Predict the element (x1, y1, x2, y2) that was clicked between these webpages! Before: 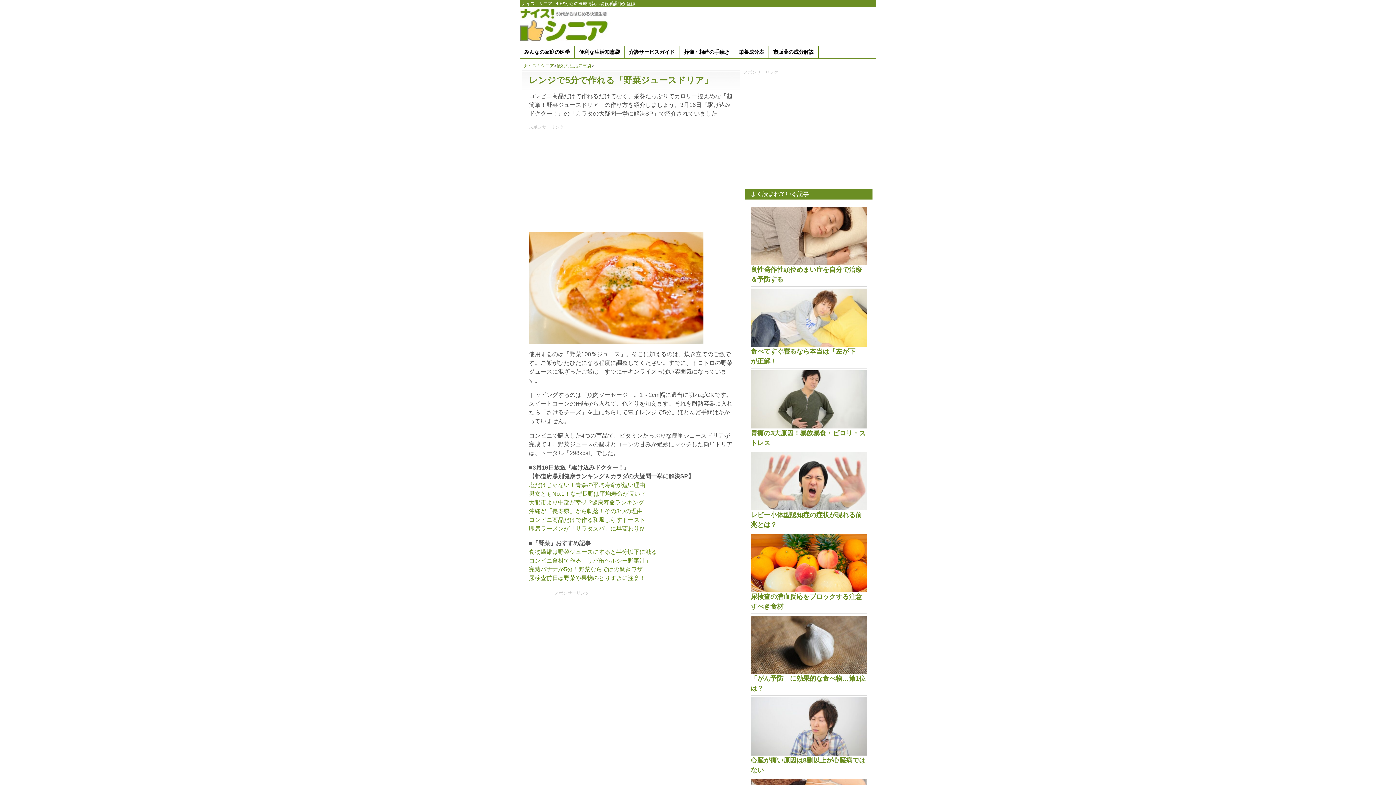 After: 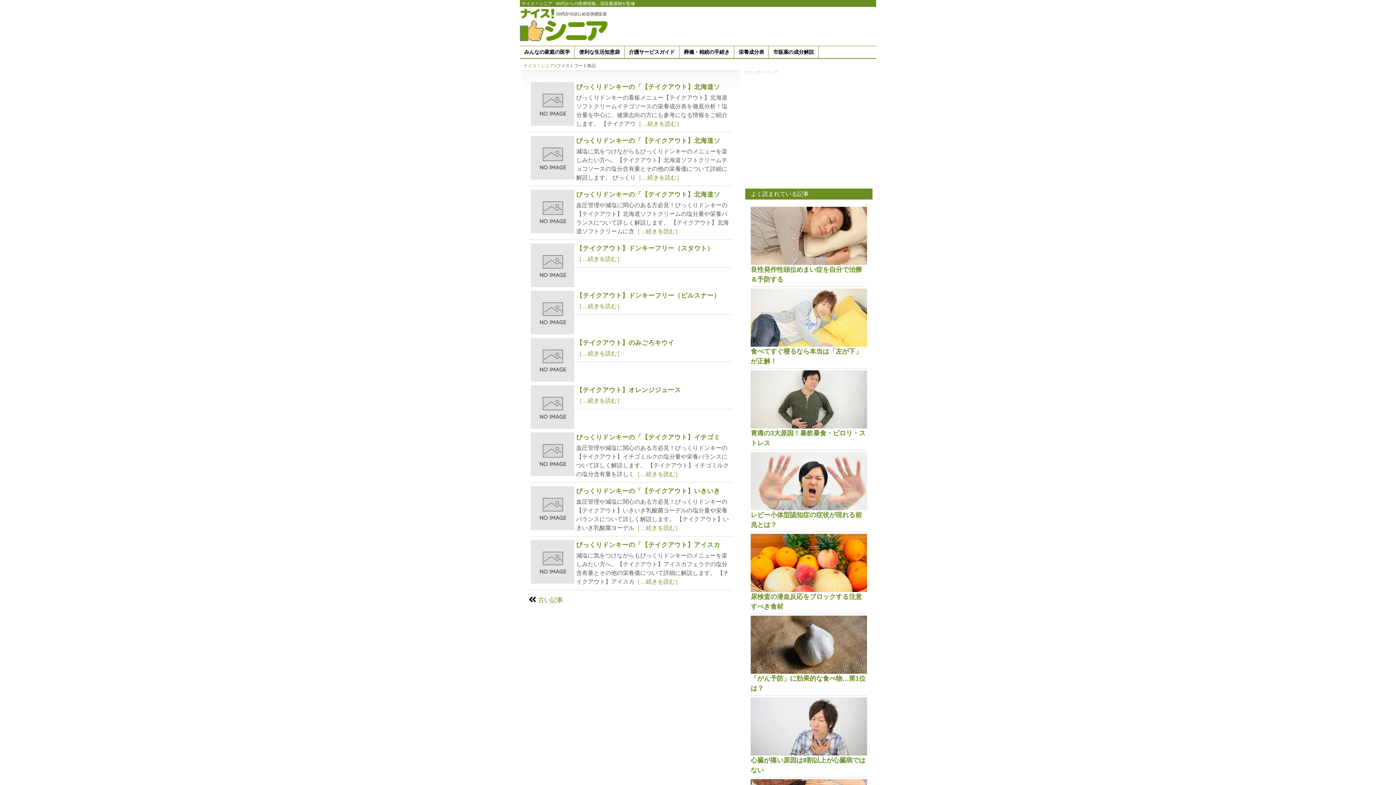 Action: bbox: (734, 46, 769, 58) label: 栄養成分表